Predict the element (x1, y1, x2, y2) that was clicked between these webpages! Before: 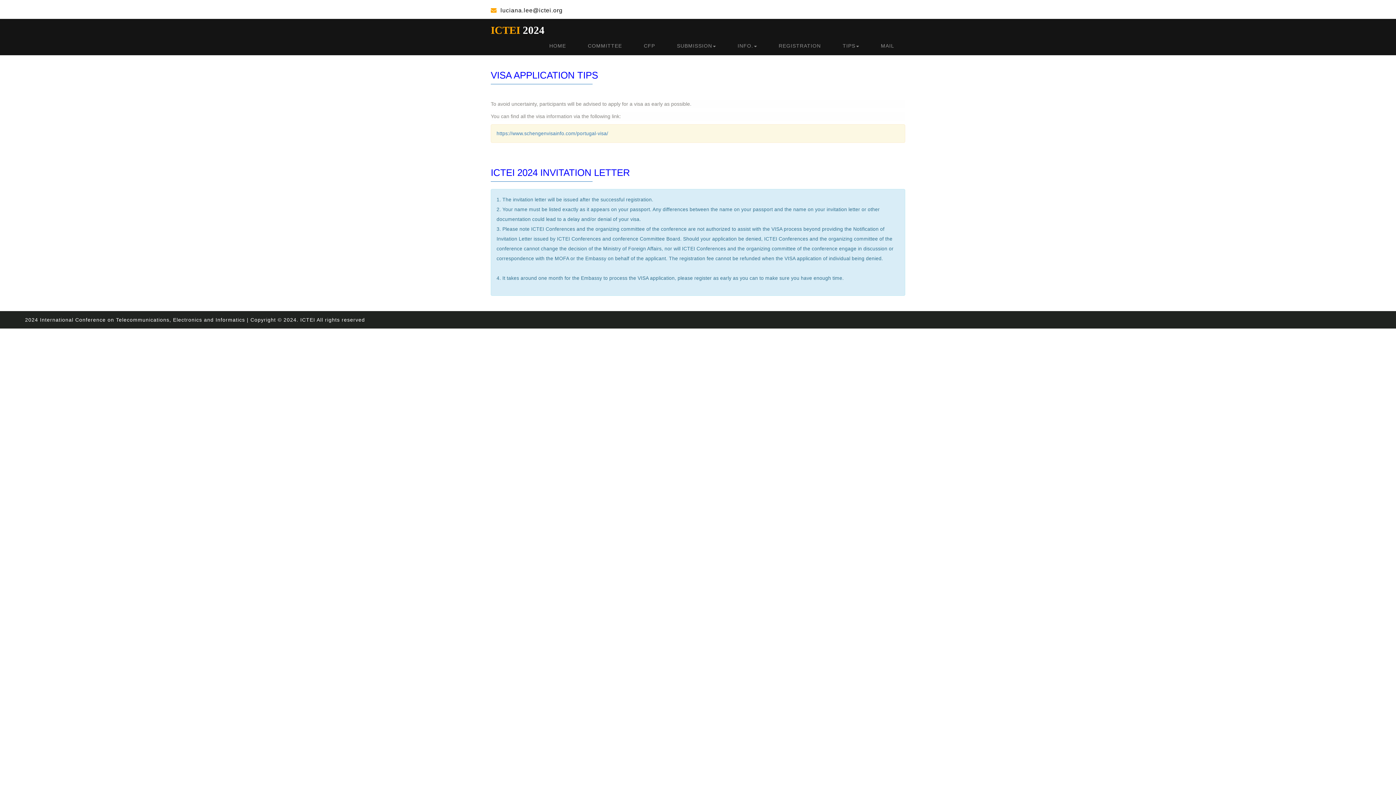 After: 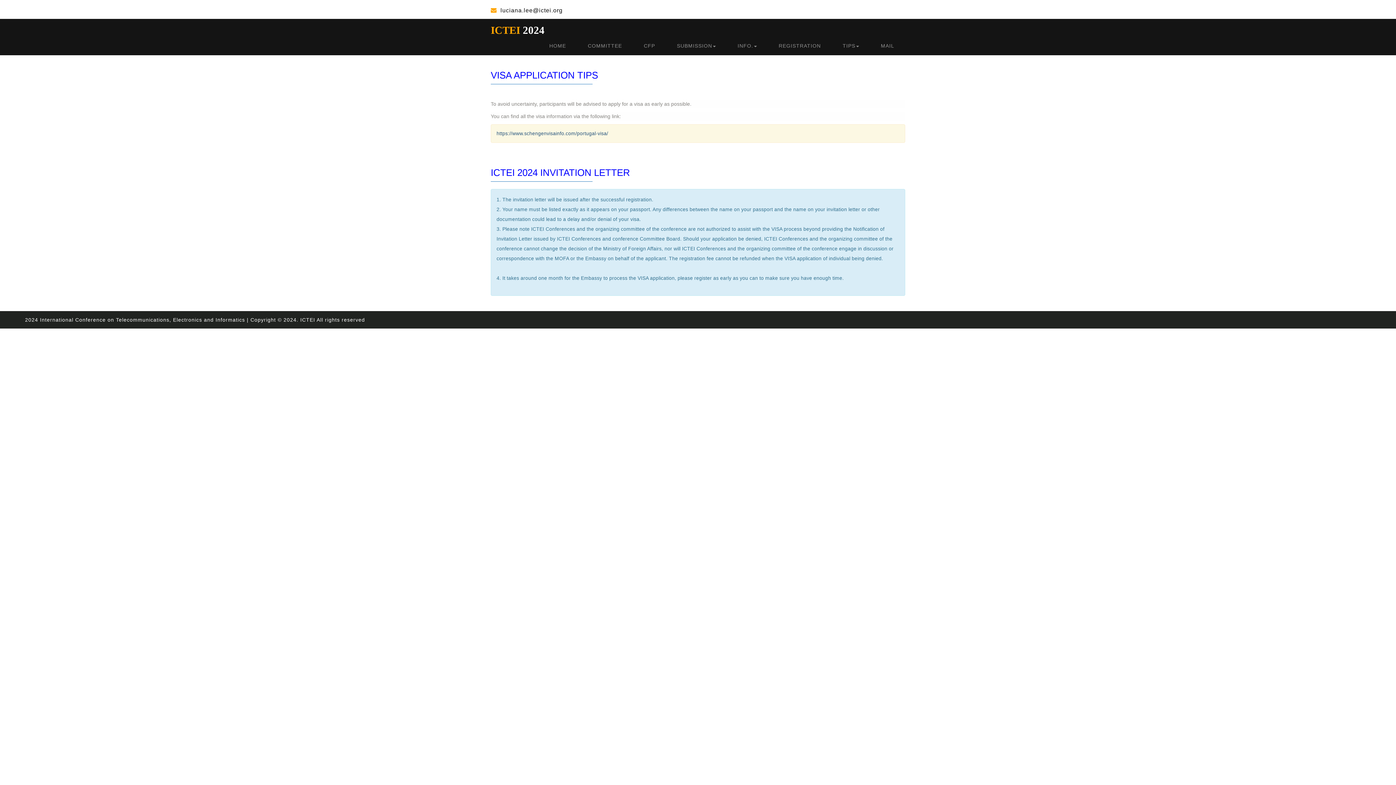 Action: bbox: (496, 131, 608, 136) label: https://www.schengenvisainfo.com/portugal-visa/